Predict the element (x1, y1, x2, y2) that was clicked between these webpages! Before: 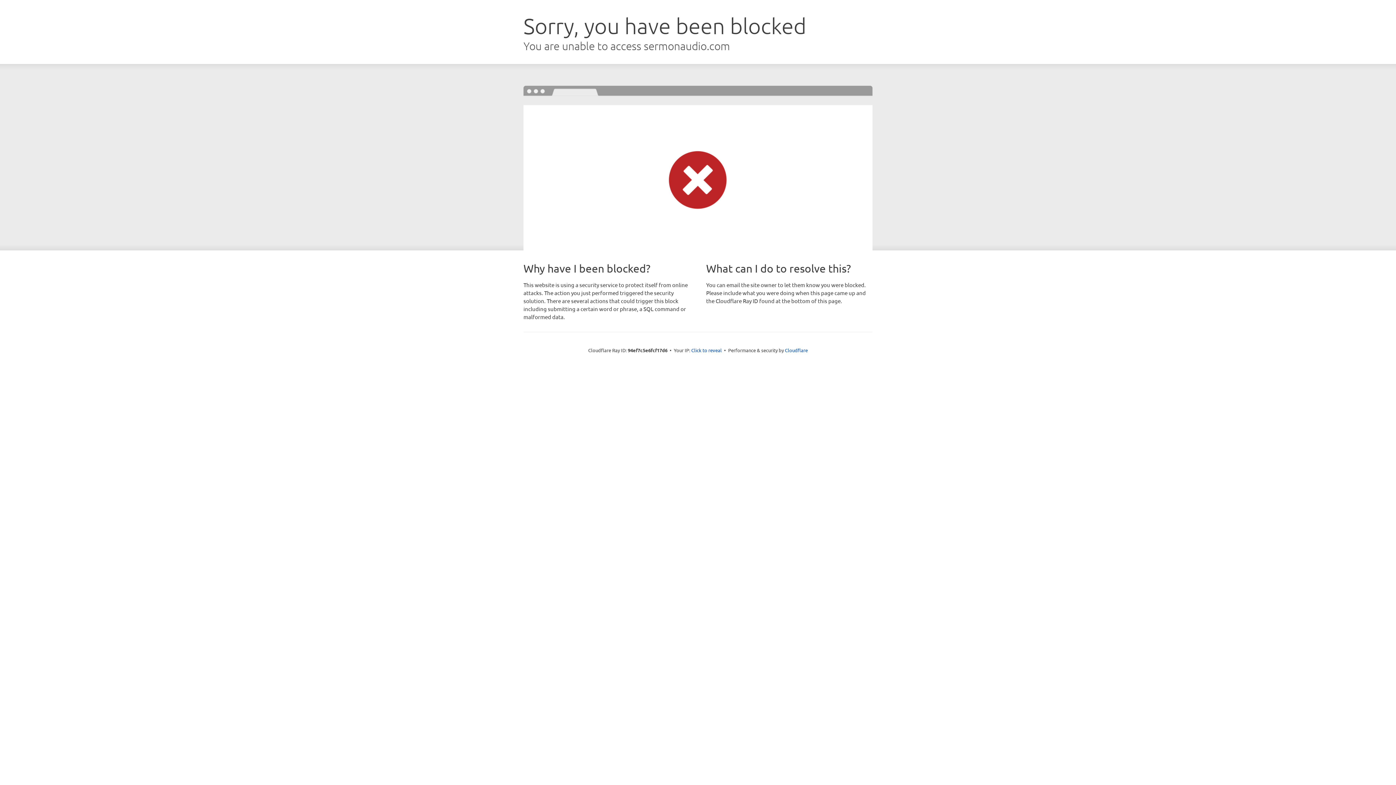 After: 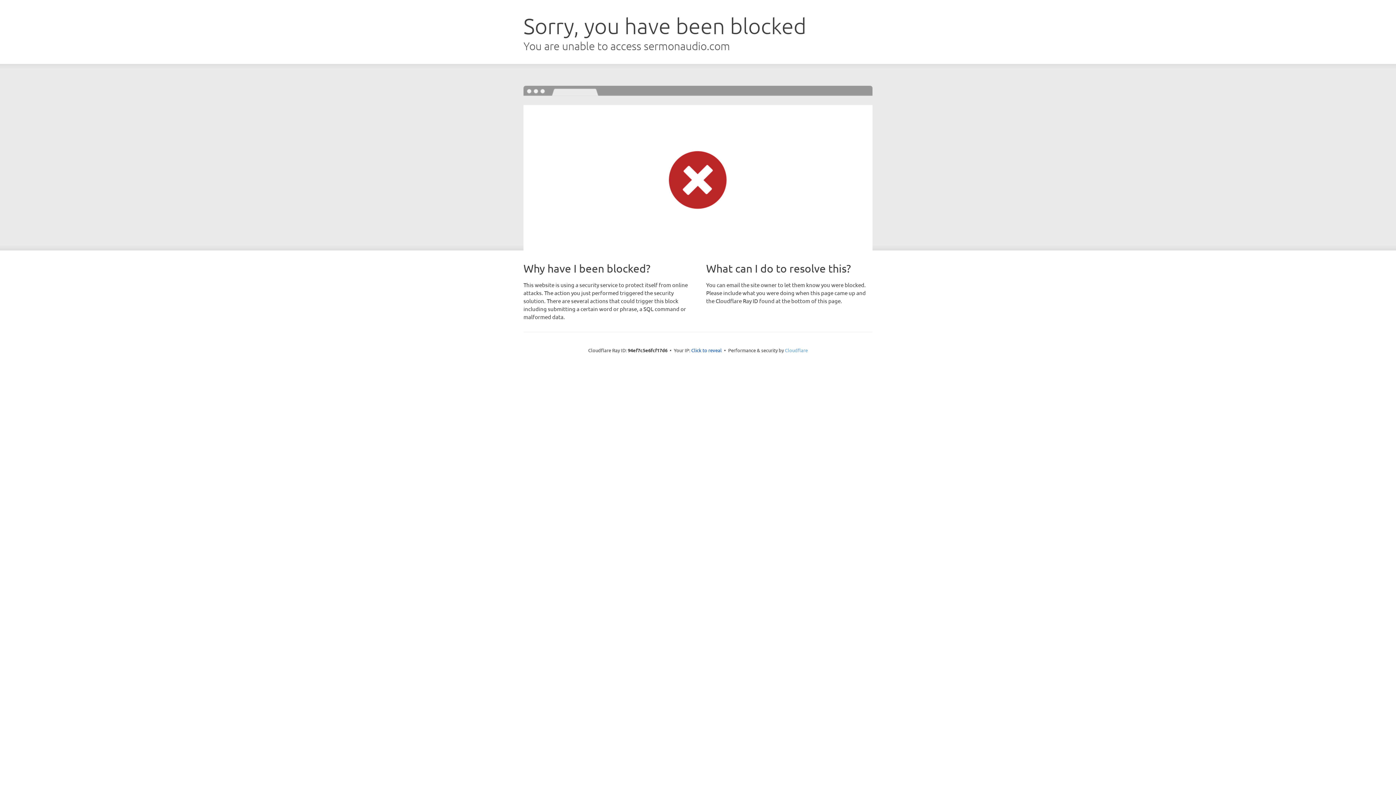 Action: label: Cloudflare bbox: (785, 347, 808, 353)